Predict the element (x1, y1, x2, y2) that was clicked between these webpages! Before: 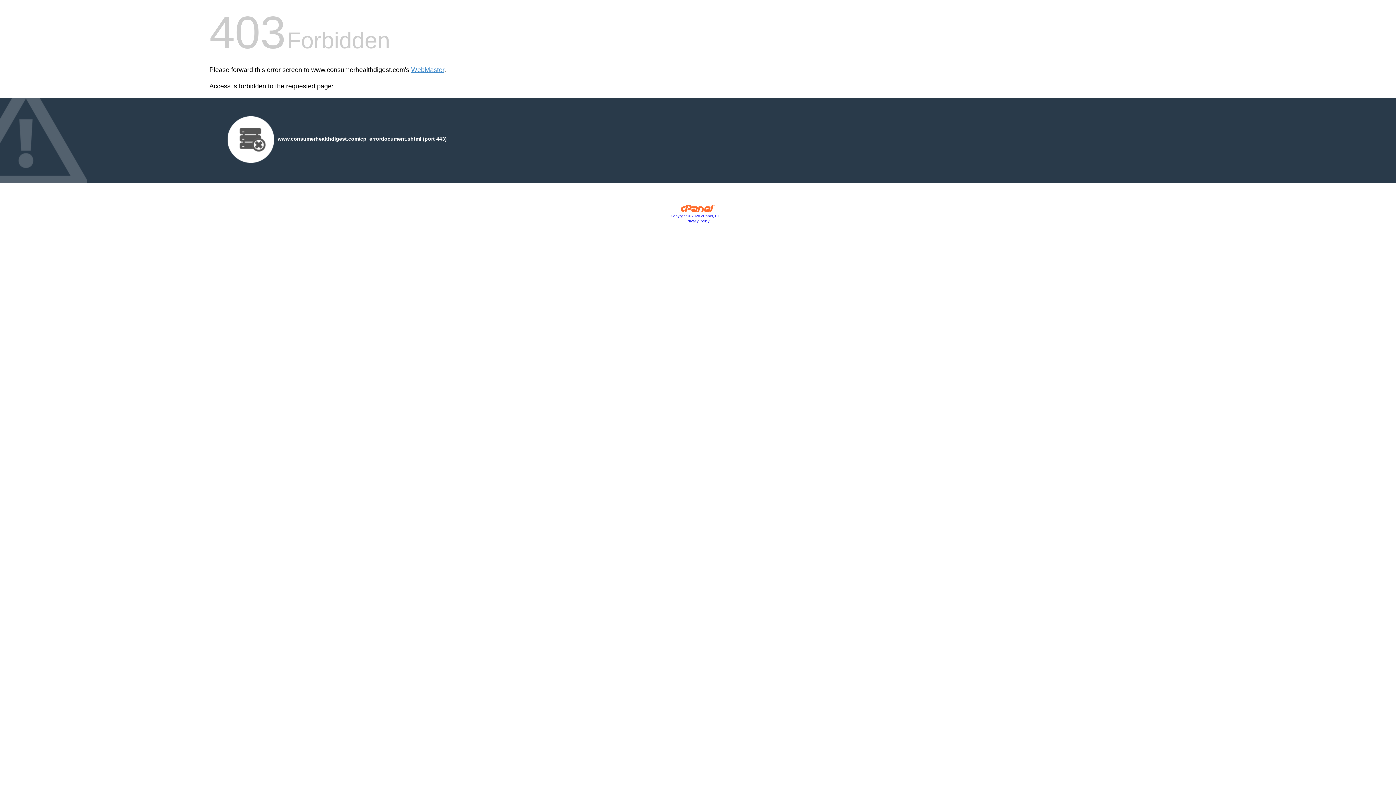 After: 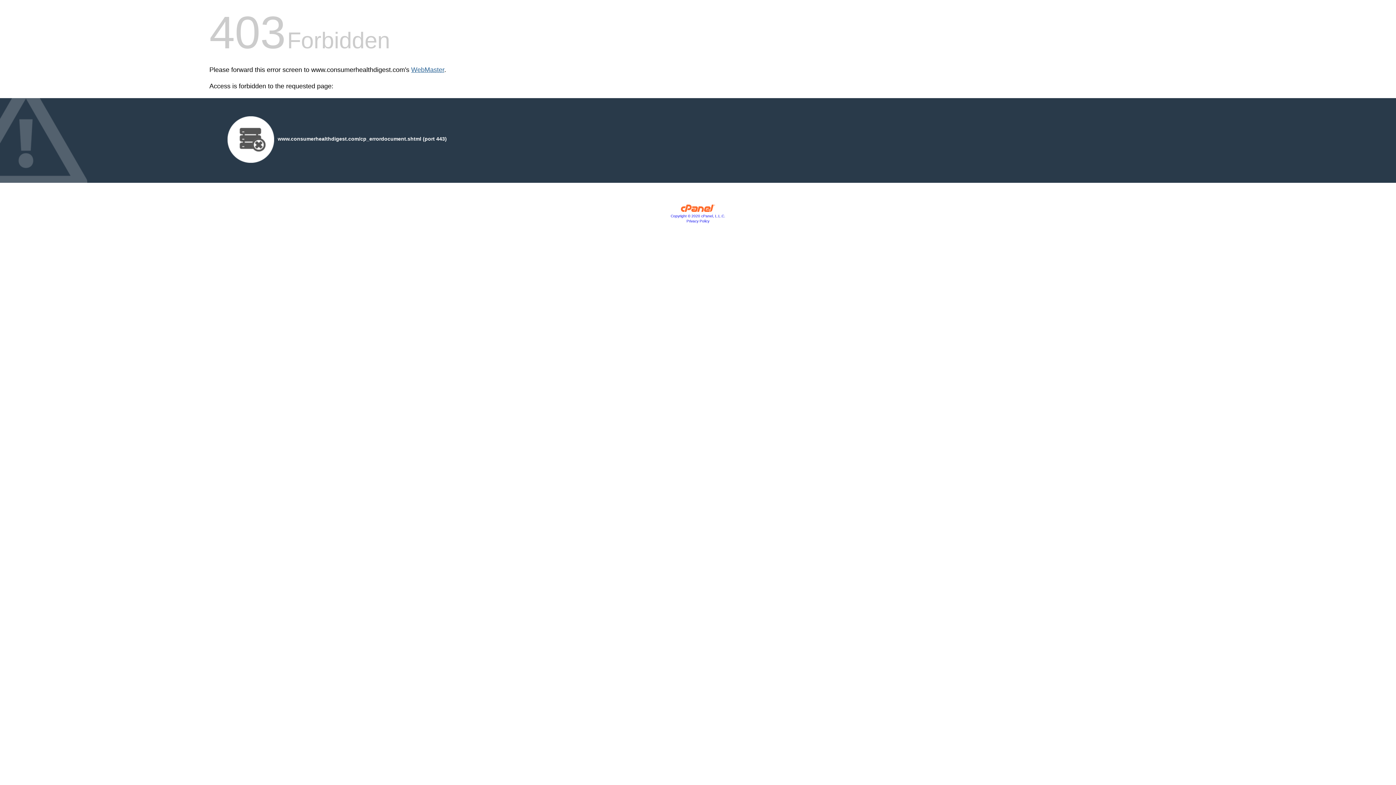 Action: label: WebMaster bbox: (411, 66, 444, 73)